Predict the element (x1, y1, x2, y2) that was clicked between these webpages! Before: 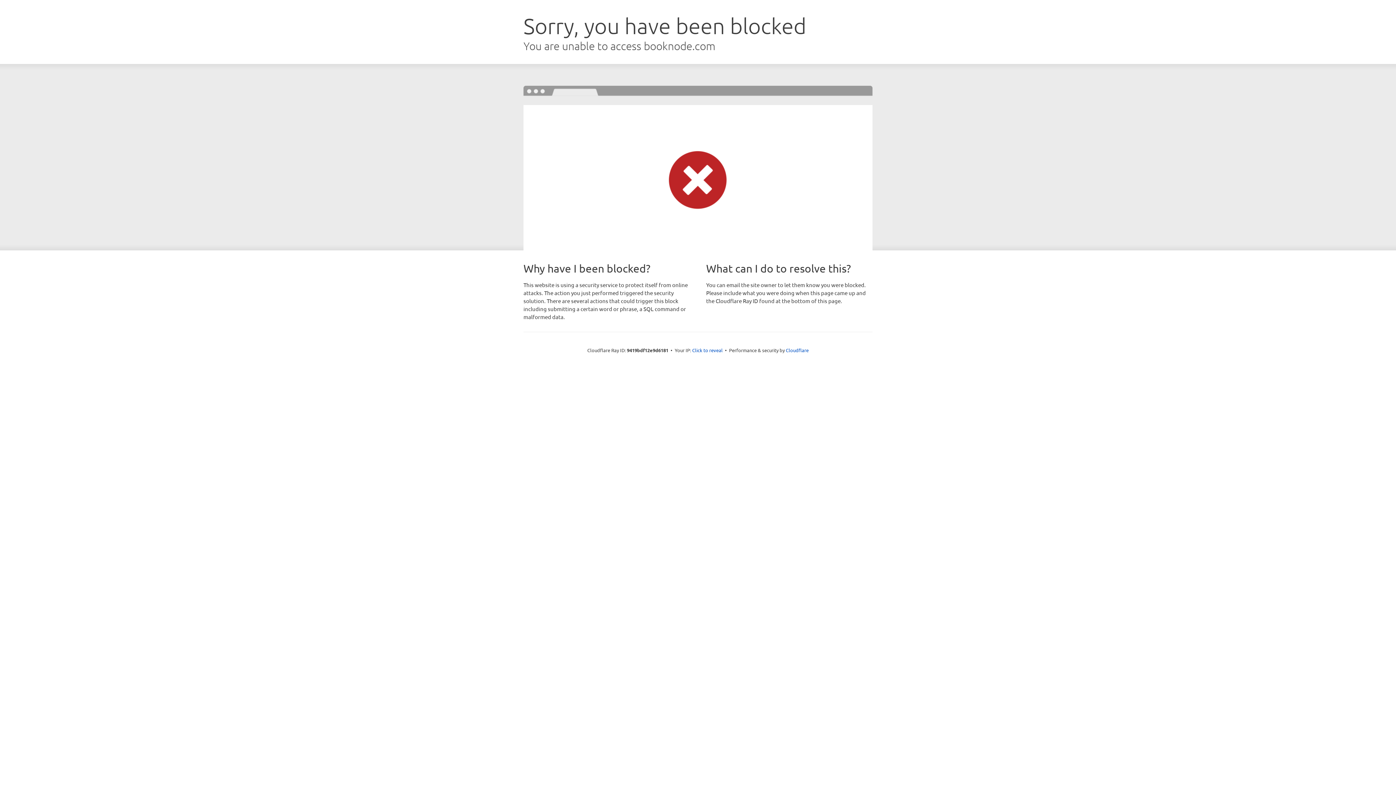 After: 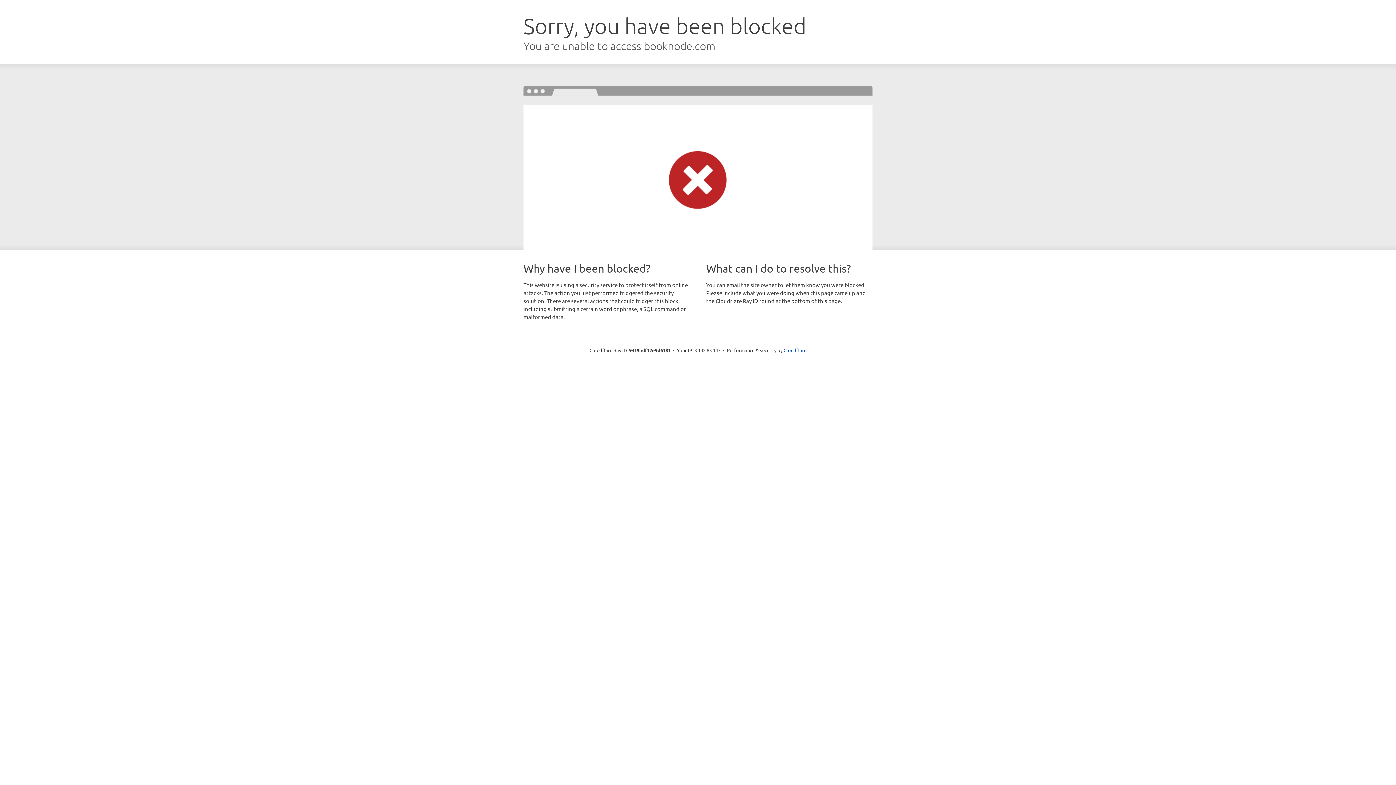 Action: label: Click to reveal bbox: (692, 346, 722, 353)